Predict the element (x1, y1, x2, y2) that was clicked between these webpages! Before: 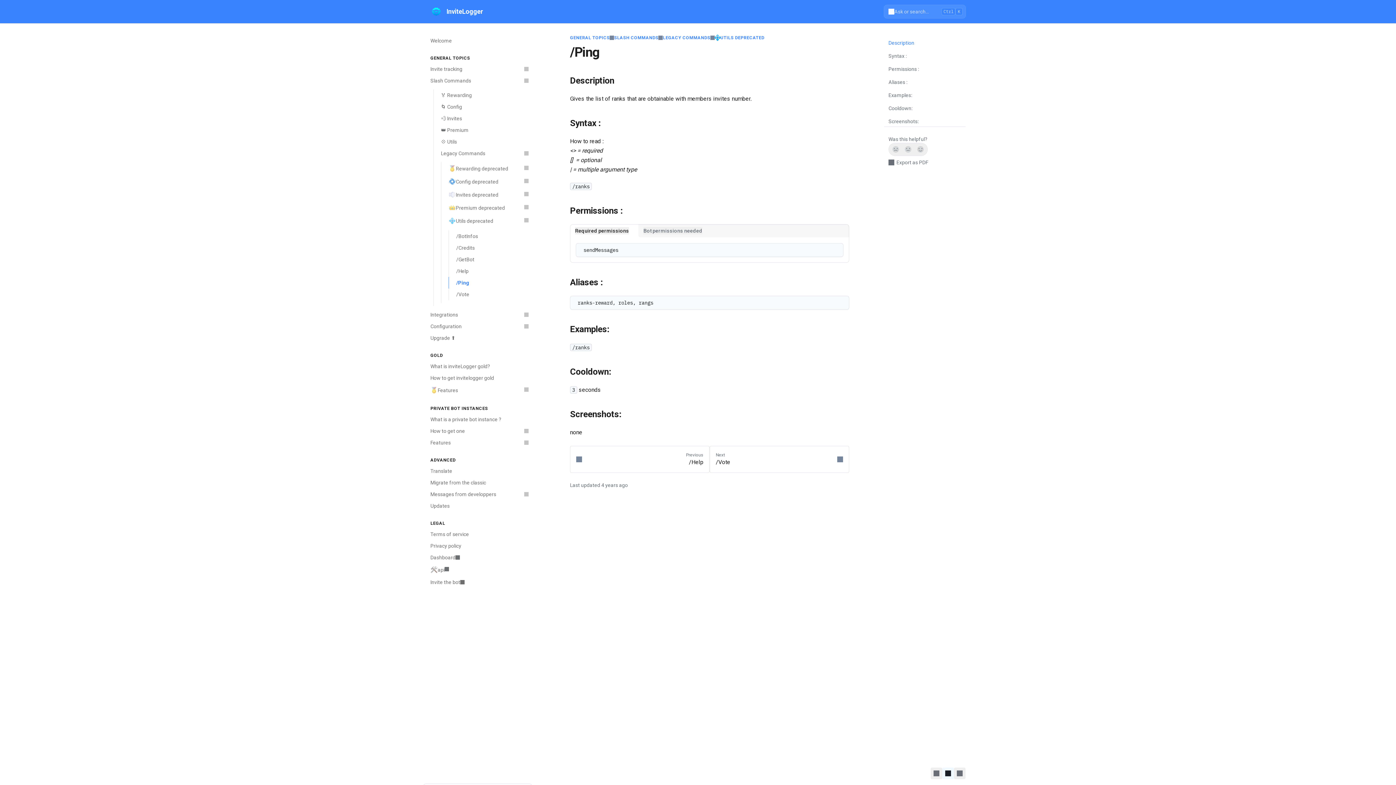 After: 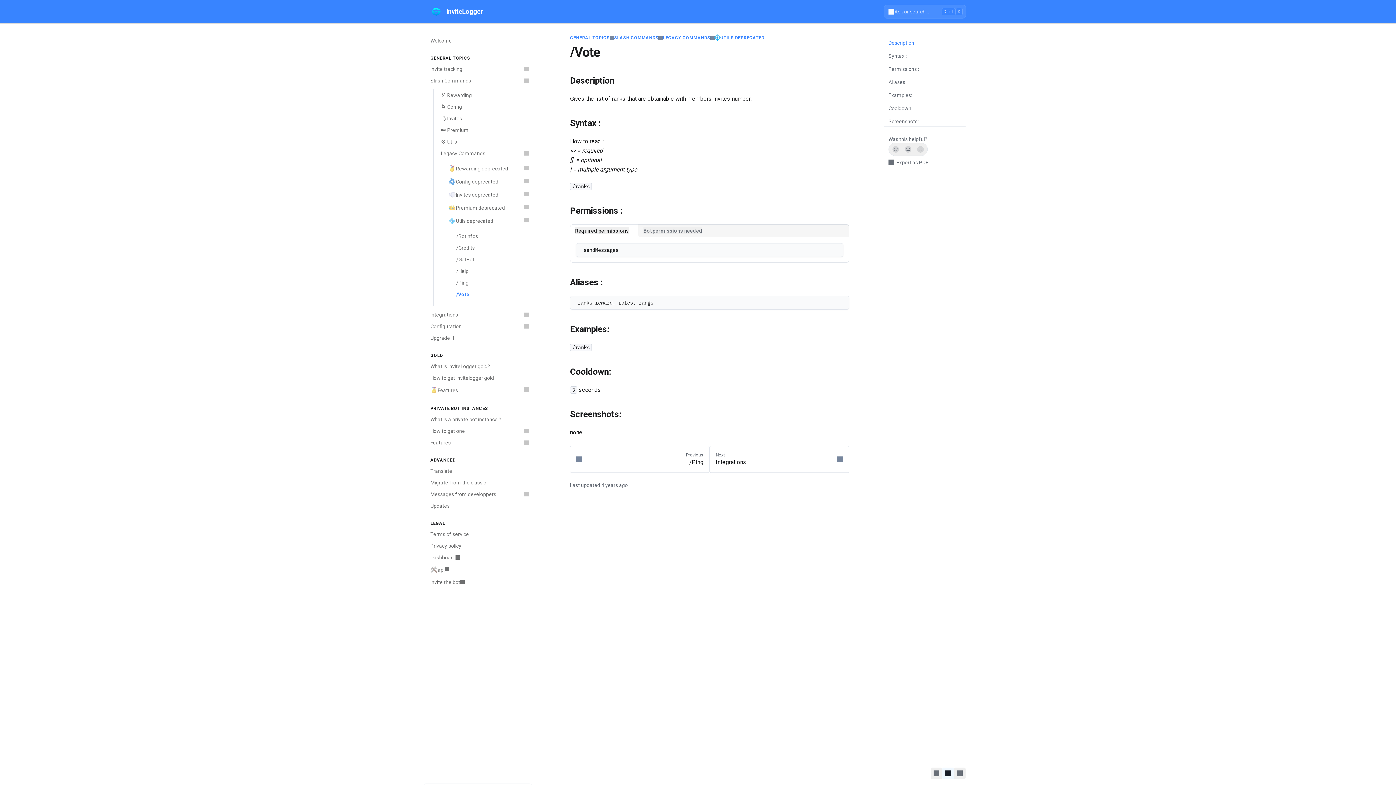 Action: bbox: (449, 288, 532, 300) label: /Vote